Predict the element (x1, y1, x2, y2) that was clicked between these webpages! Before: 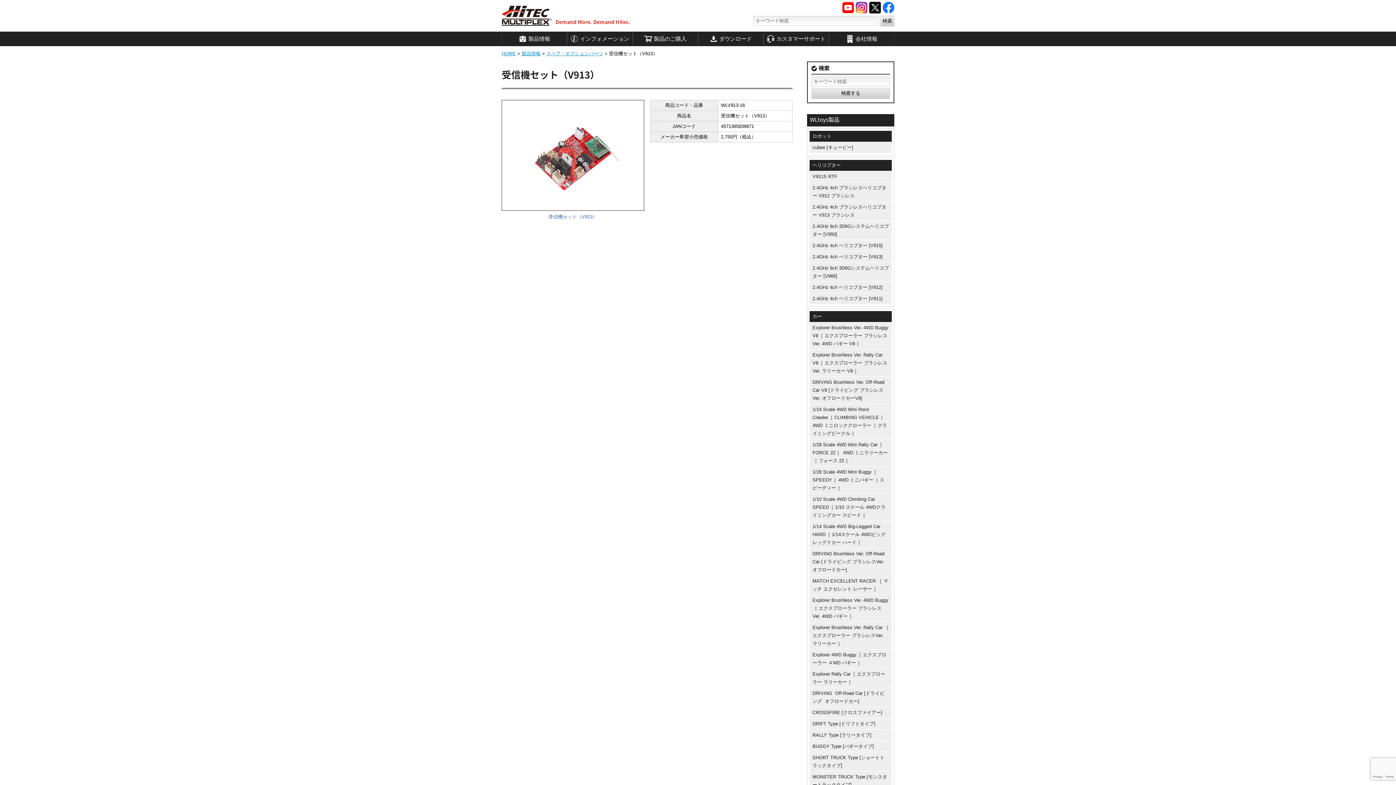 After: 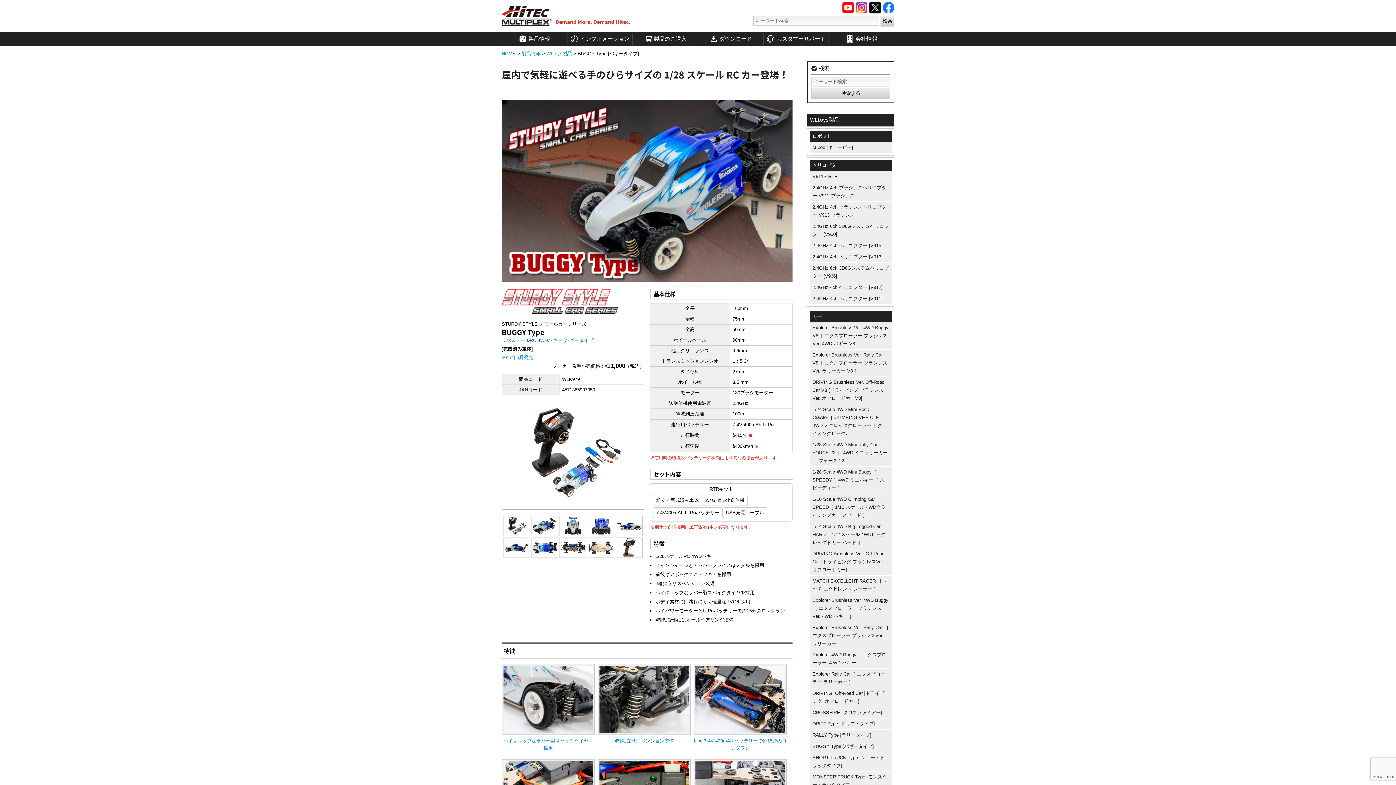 Action: bbox: (809, 741, 892, 752) label: BUGGY Type [バギータイプ]